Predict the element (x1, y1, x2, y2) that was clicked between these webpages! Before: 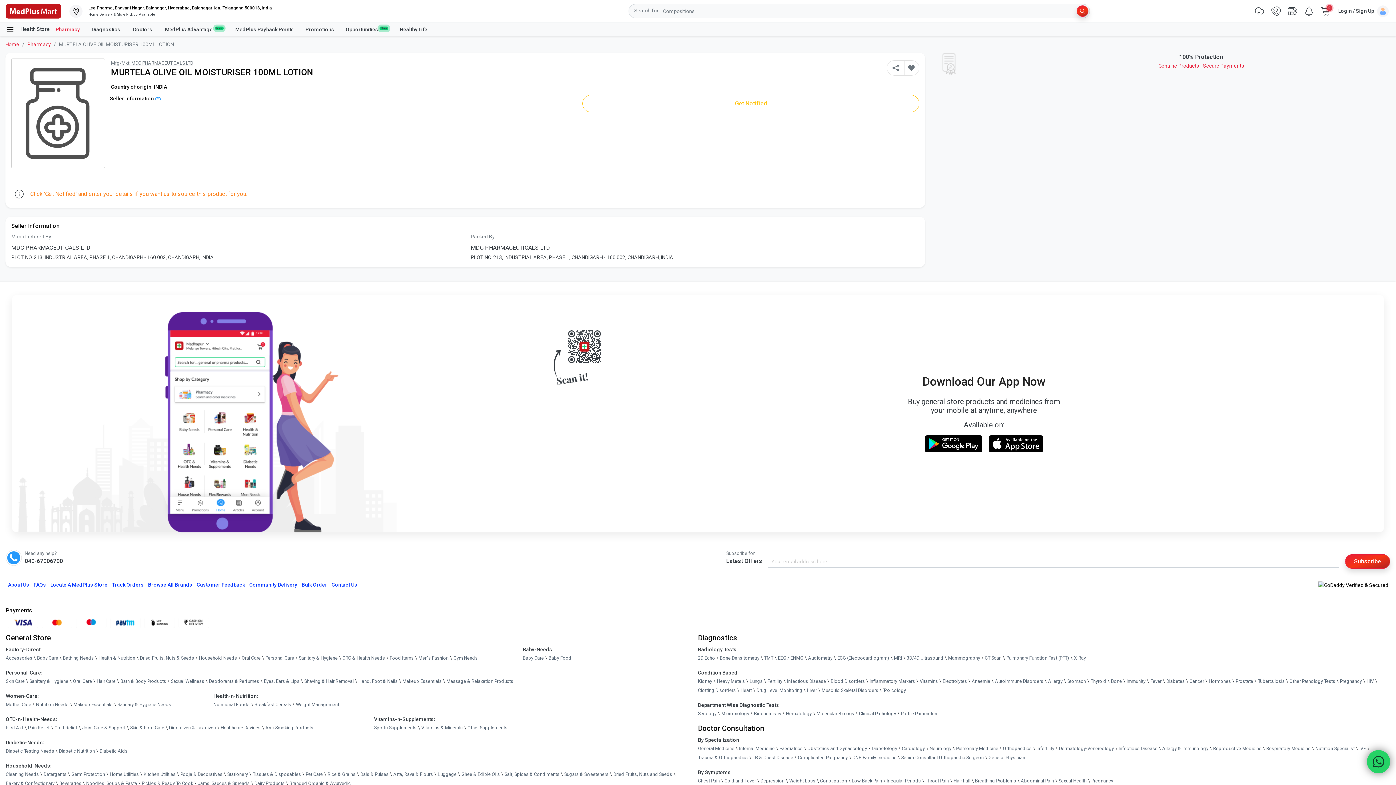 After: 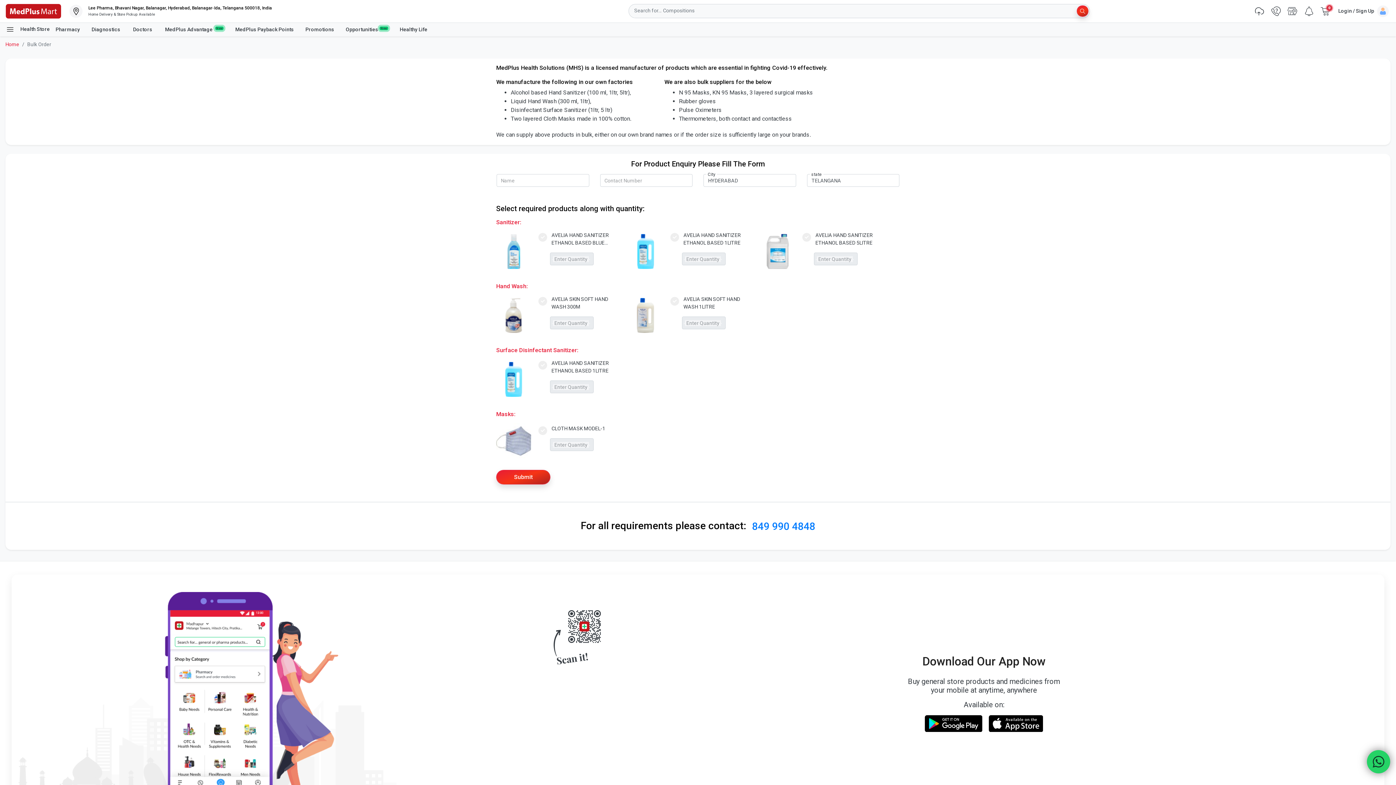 Action: label: Bulk Order bbox: (299, 706, 329, 715)